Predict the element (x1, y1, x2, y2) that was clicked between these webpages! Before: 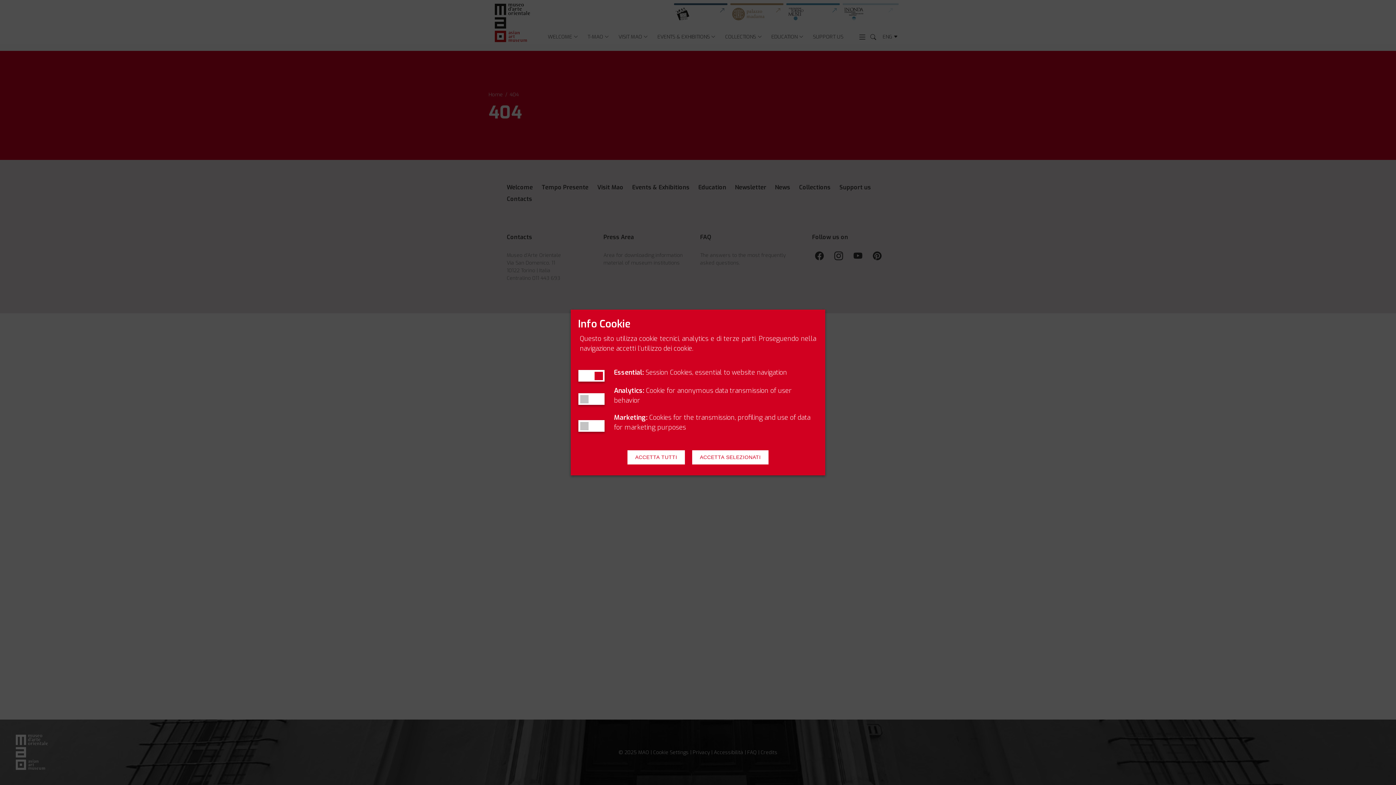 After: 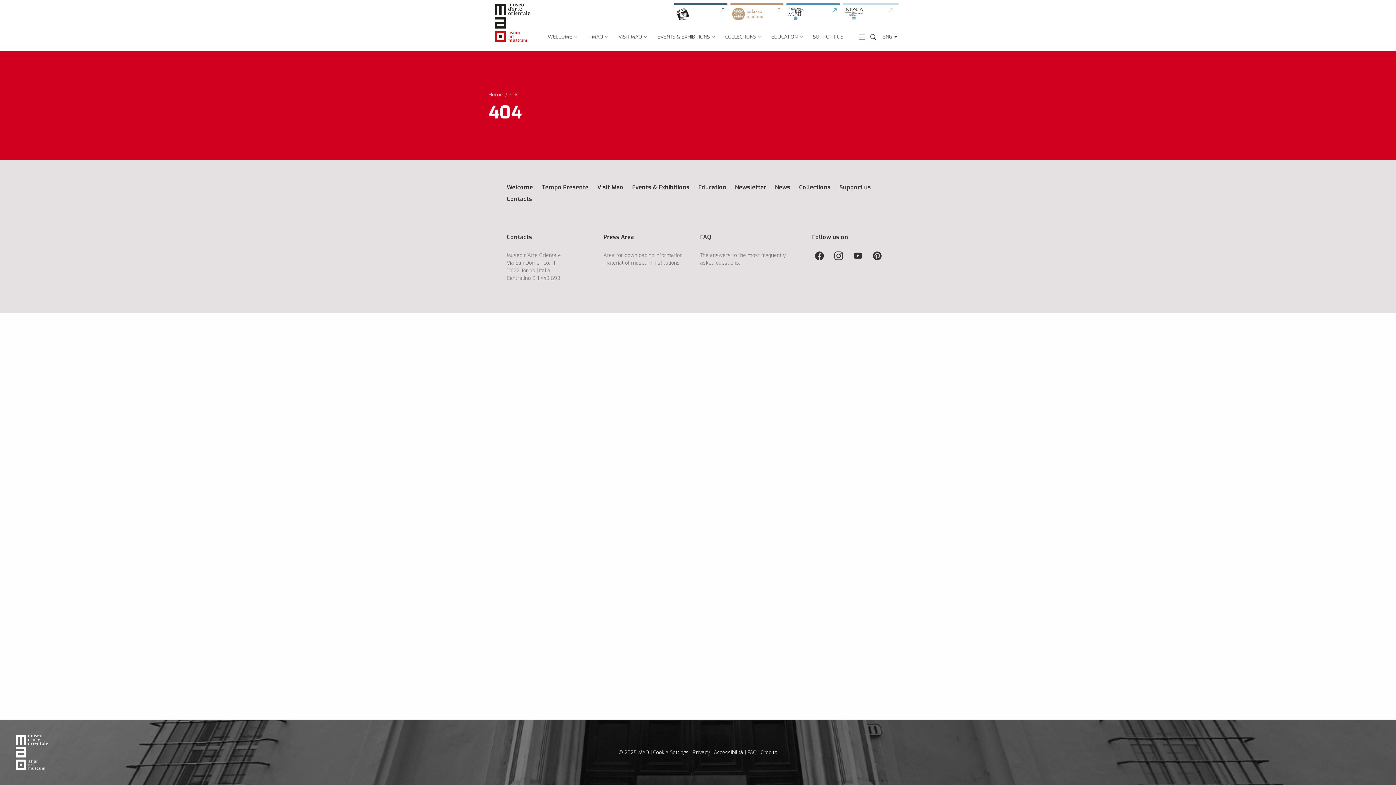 Action: bbox: (627, 450, 685, 464) label: ACCETTA TUTTI